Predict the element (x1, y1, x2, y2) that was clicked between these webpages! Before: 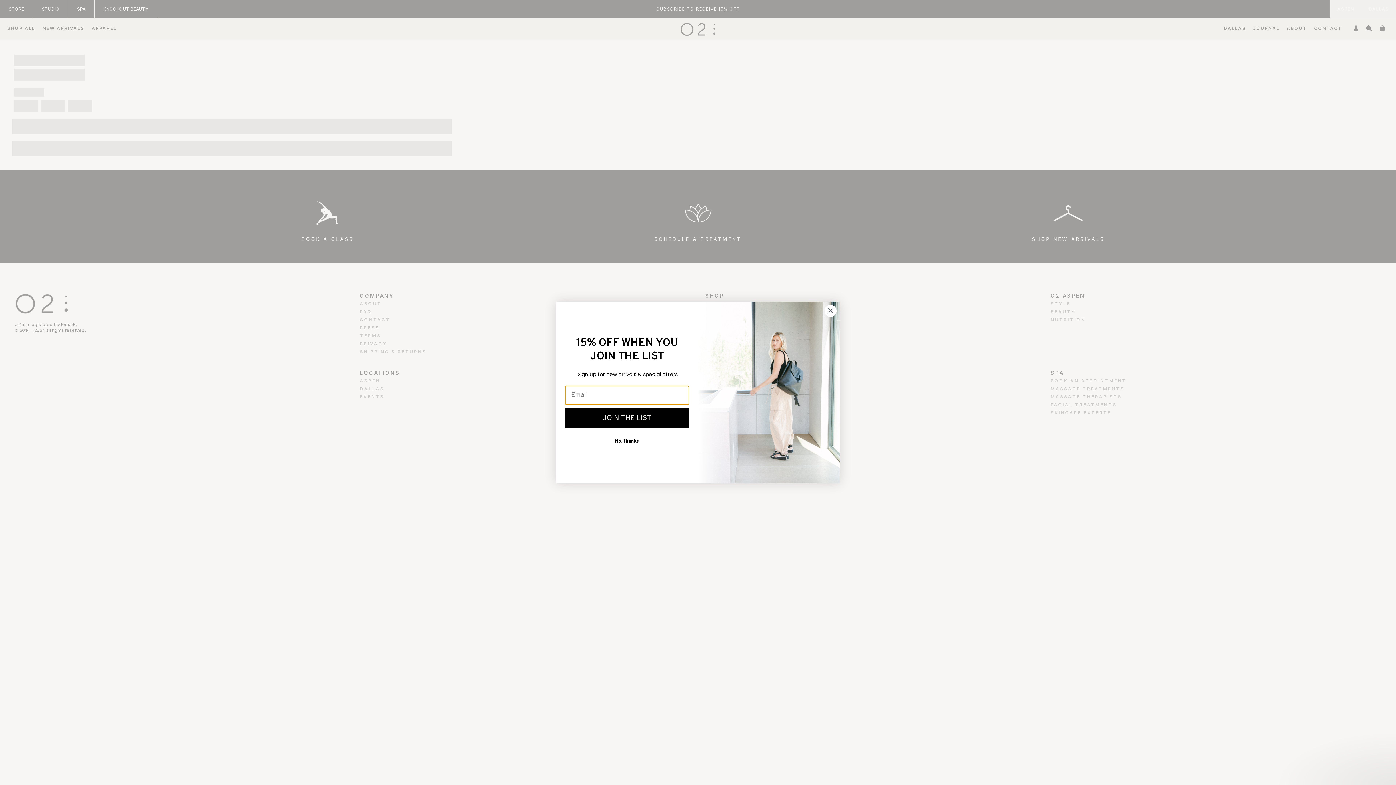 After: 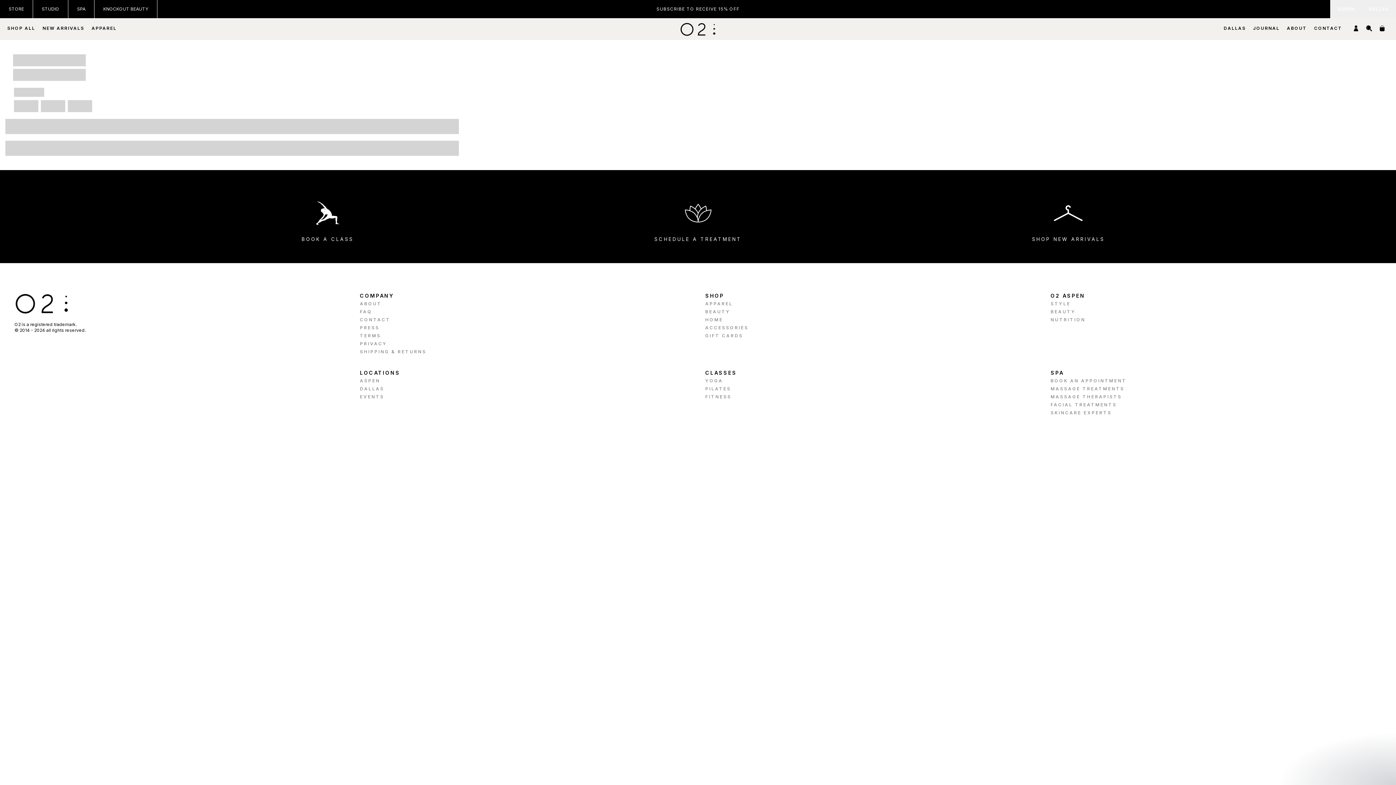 Action: label: No, thanks bbox: (565, 435, 689, 448)